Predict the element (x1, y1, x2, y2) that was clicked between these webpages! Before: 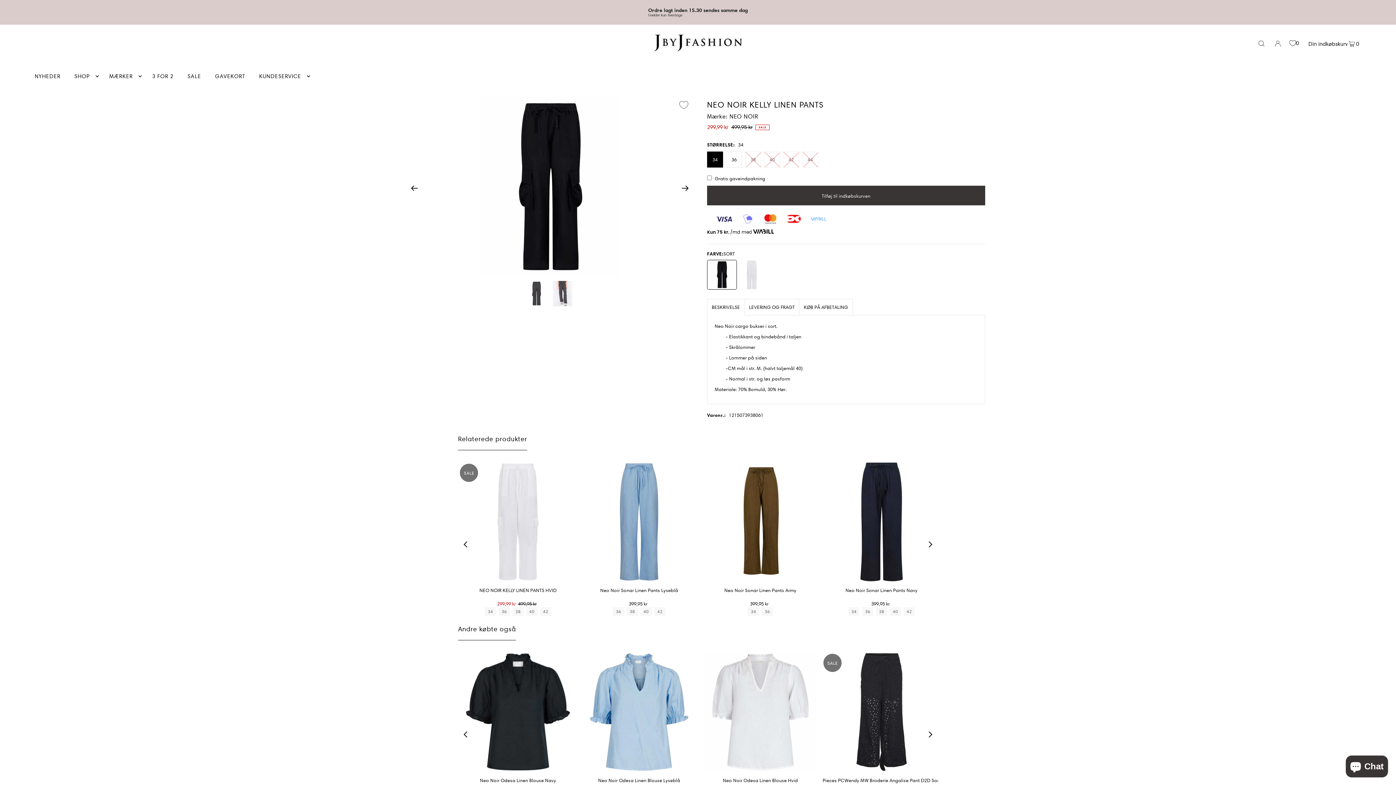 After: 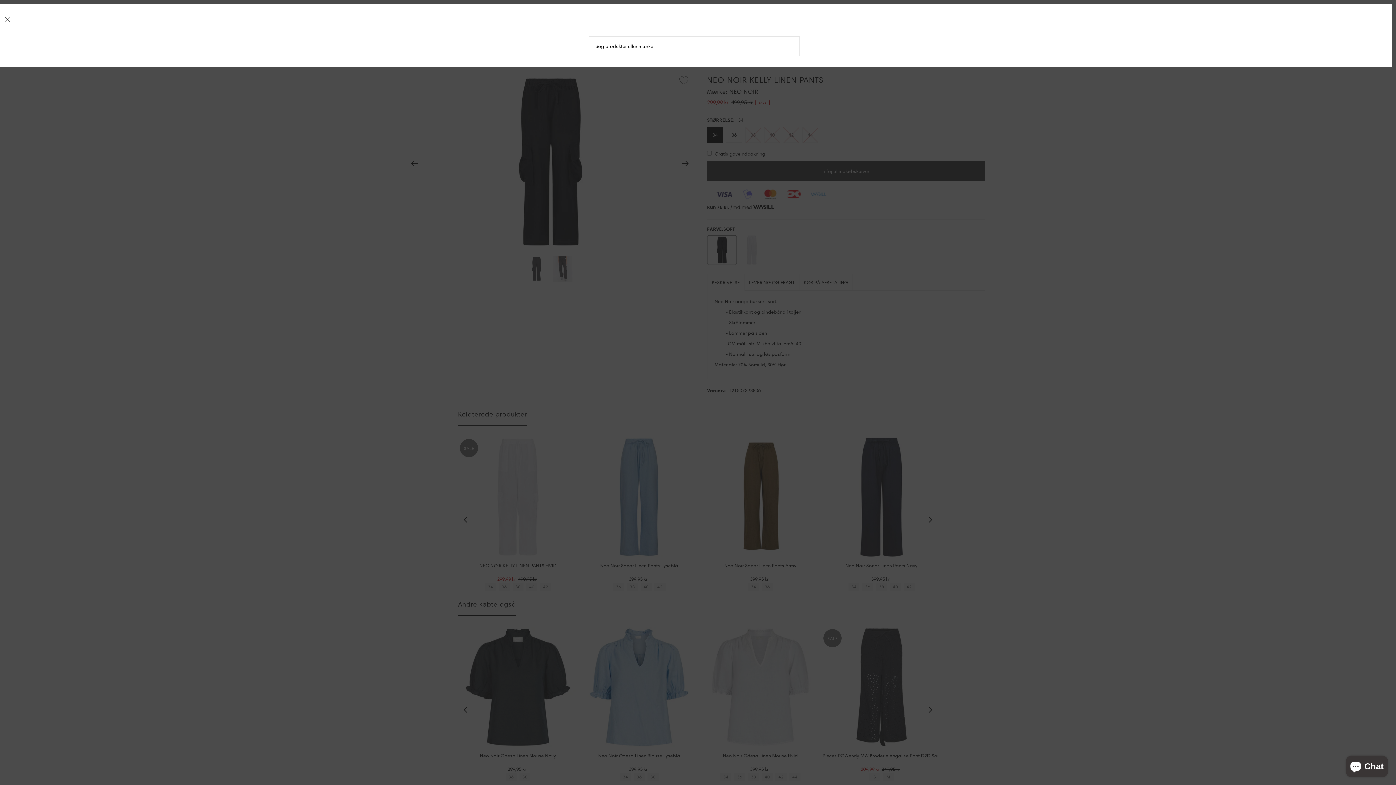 Action: bbox: (1256, 33, 1266, 52) label: Open Search